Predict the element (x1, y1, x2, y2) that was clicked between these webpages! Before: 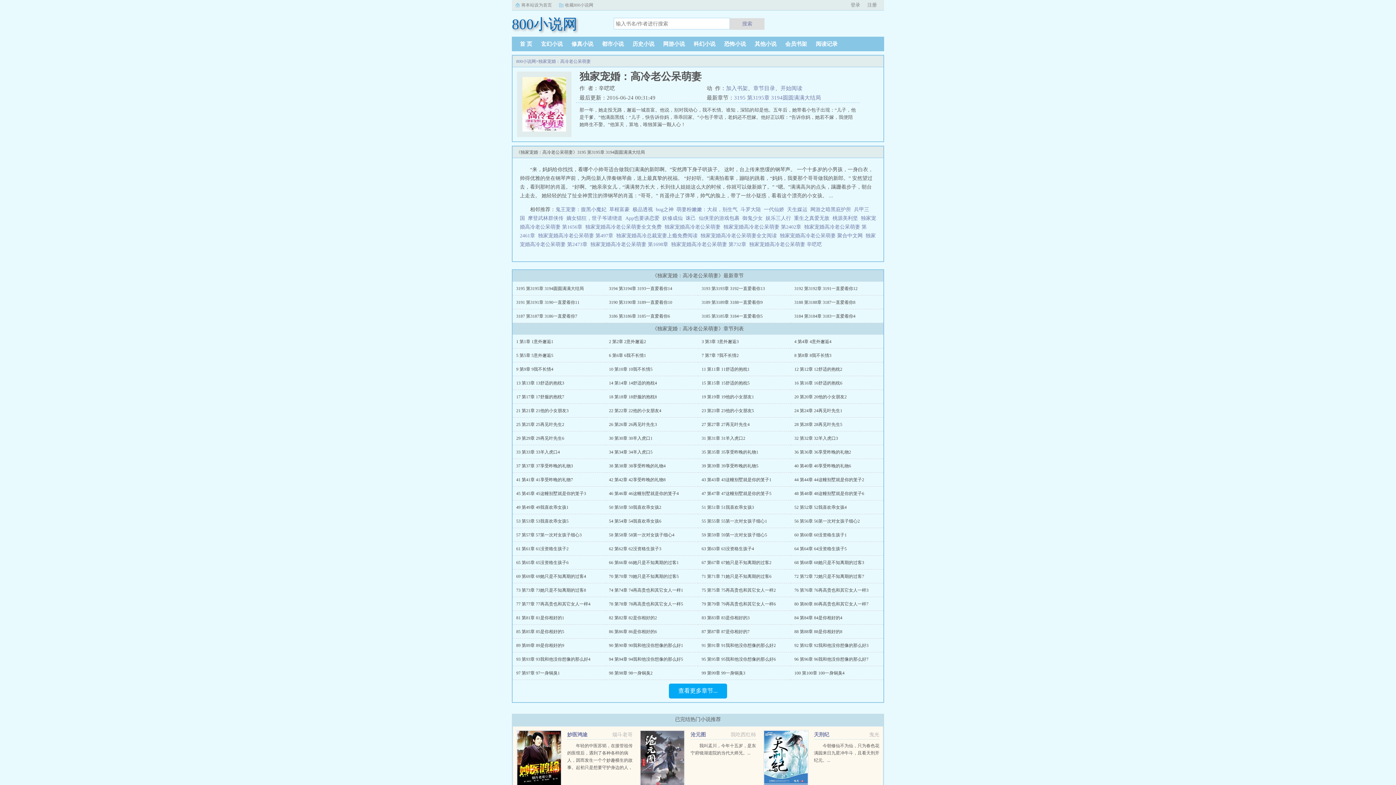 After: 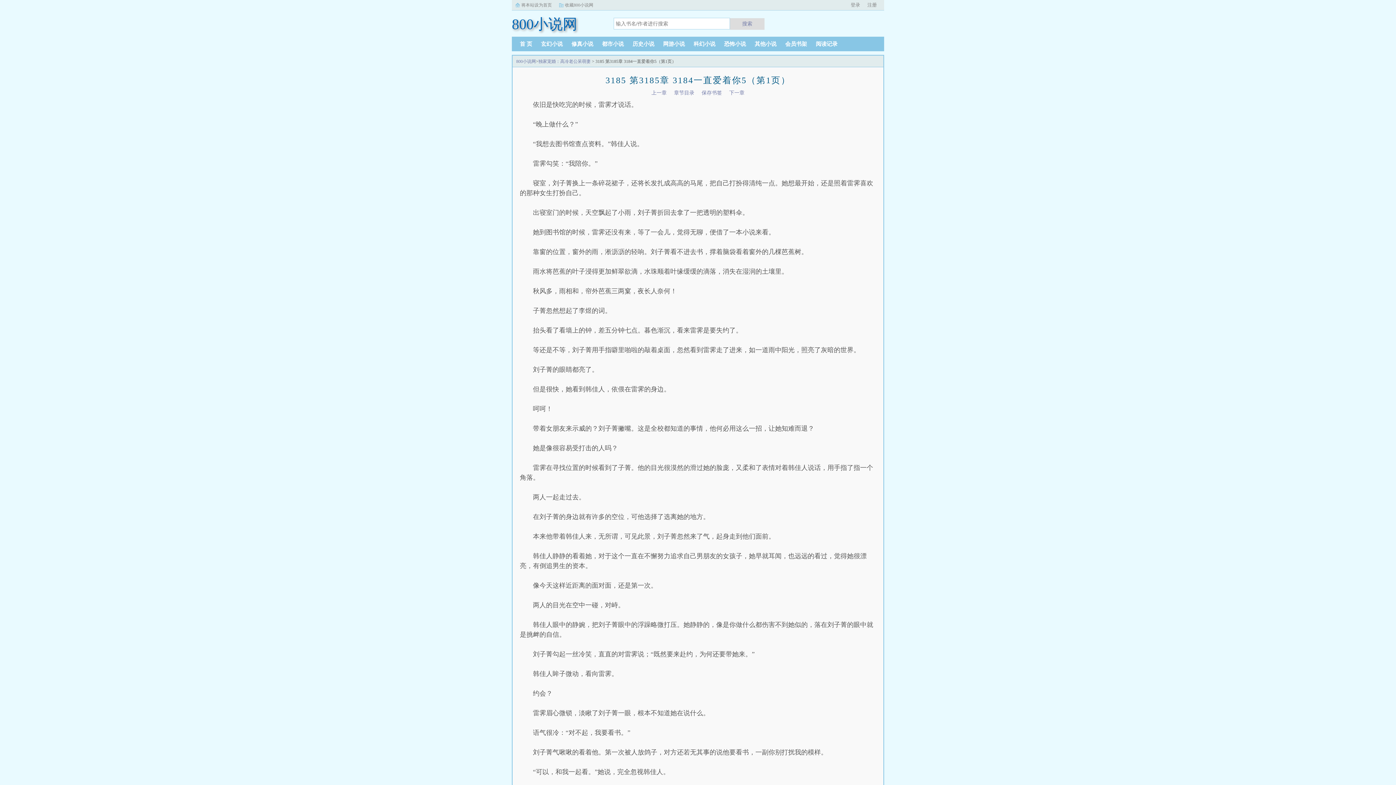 Action: bbox: (701, 313, 762, 318) label: 3185 第3185章 3184一直爱着你5